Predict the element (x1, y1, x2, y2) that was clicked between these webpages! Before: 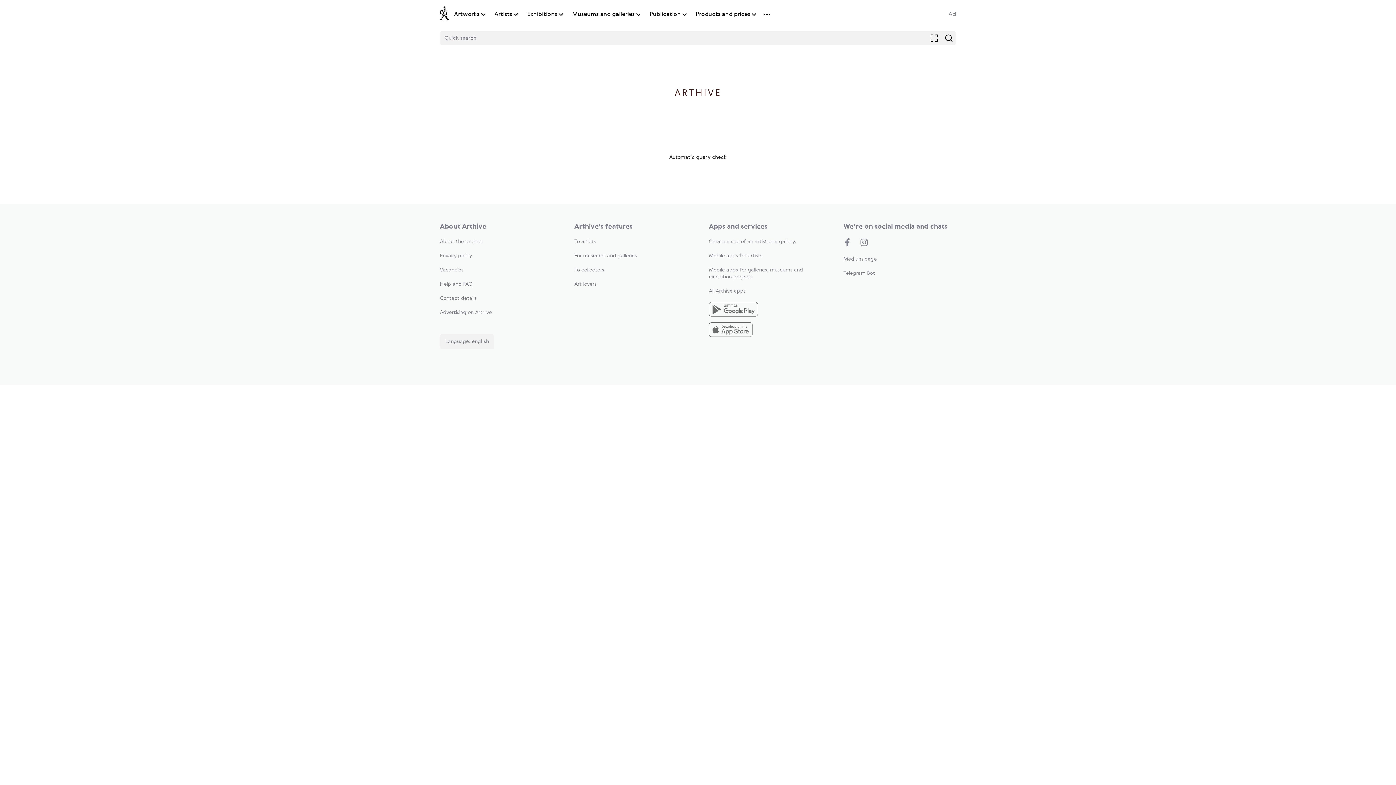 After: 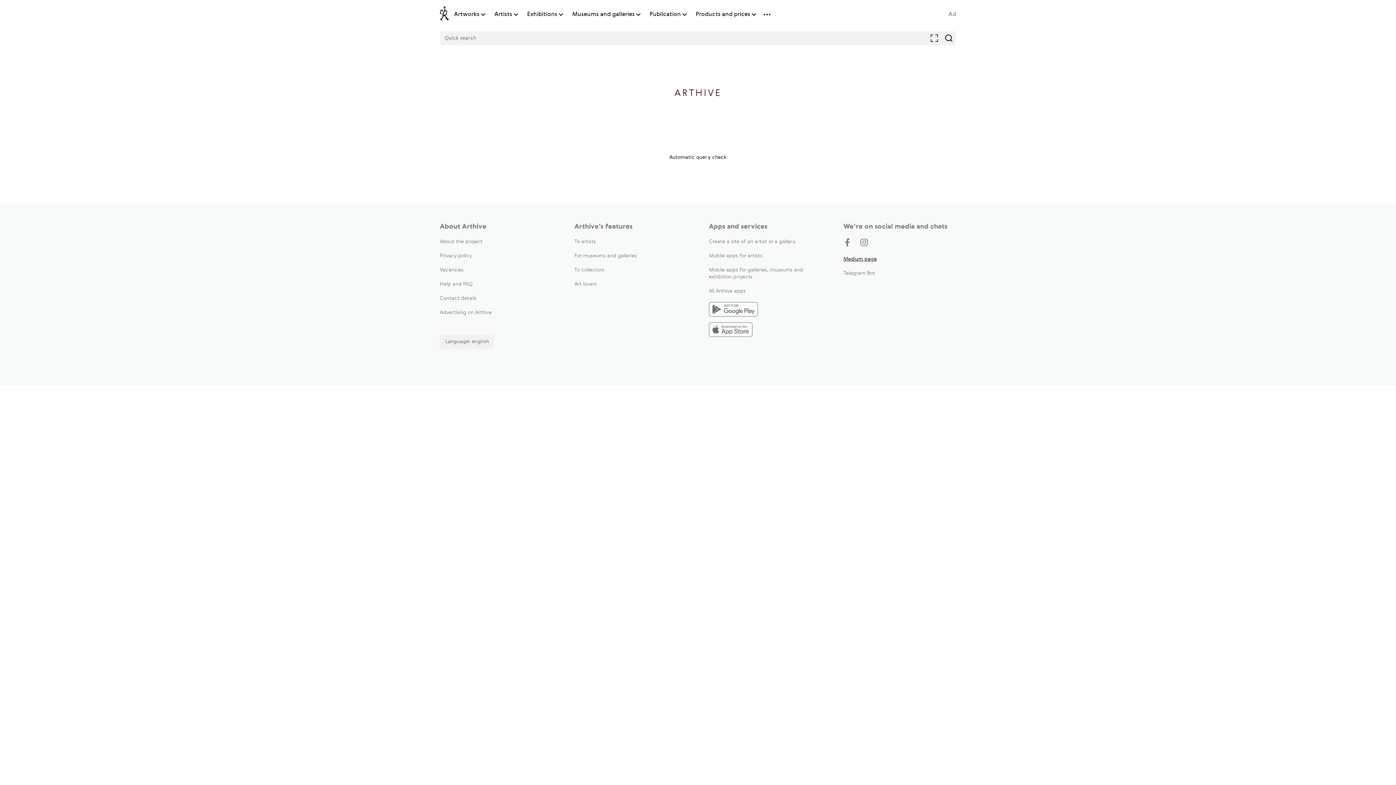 Action: label: Medium page bbox: (843, 256, 877, 261)